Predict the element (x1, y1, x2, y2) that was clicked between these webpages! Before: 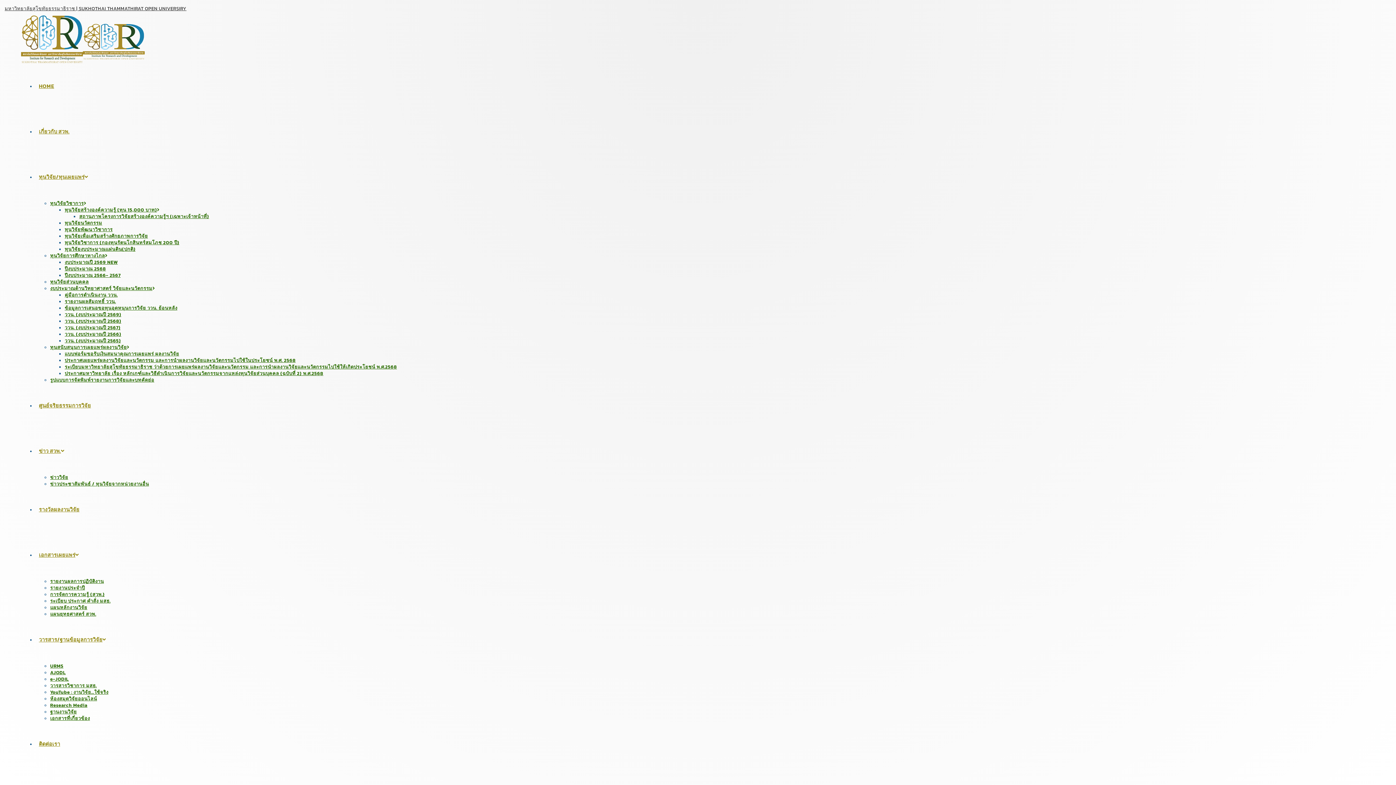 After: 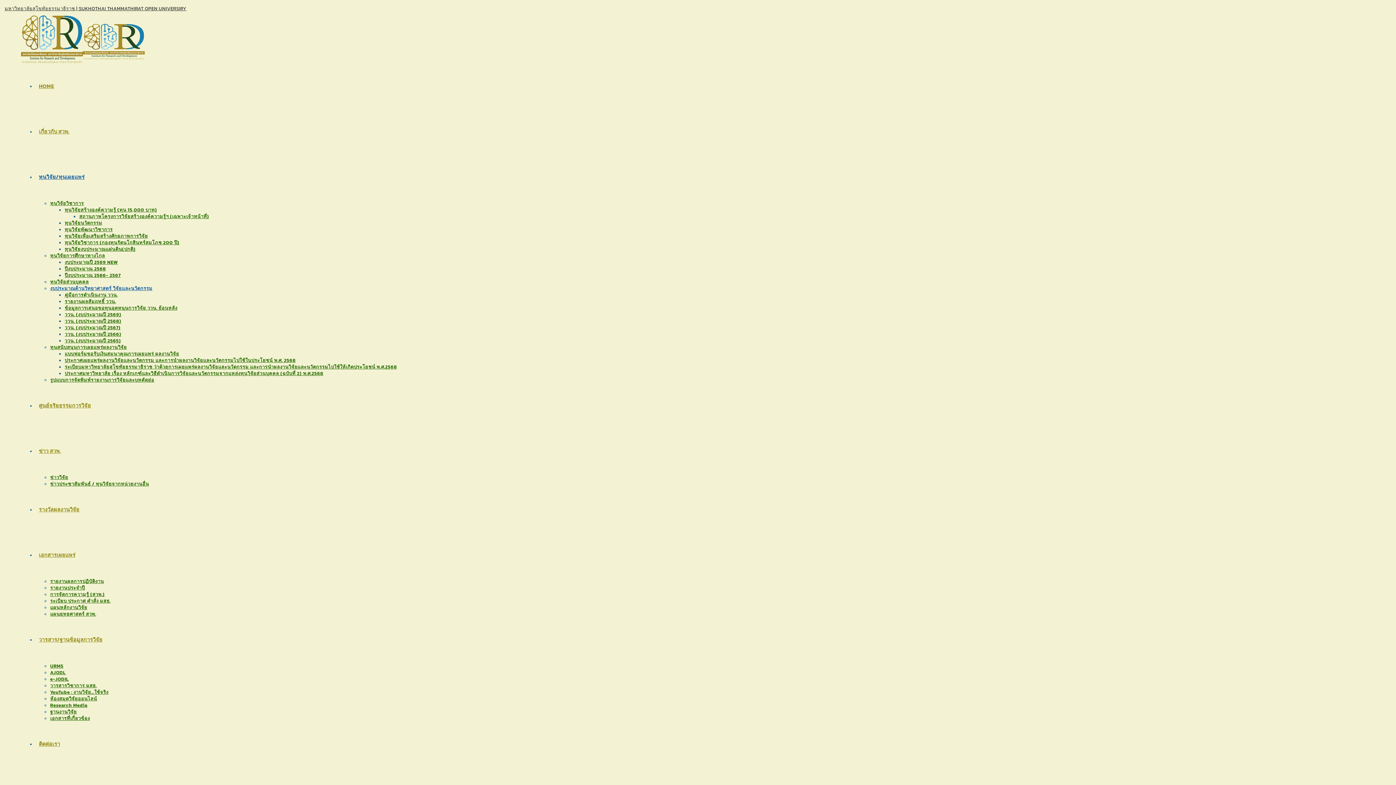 Action: bbox: (50, 285, 155, 292) label: งบประมาณด้านวิทยาศาสตร์ วิจัยและนวัตกรรม